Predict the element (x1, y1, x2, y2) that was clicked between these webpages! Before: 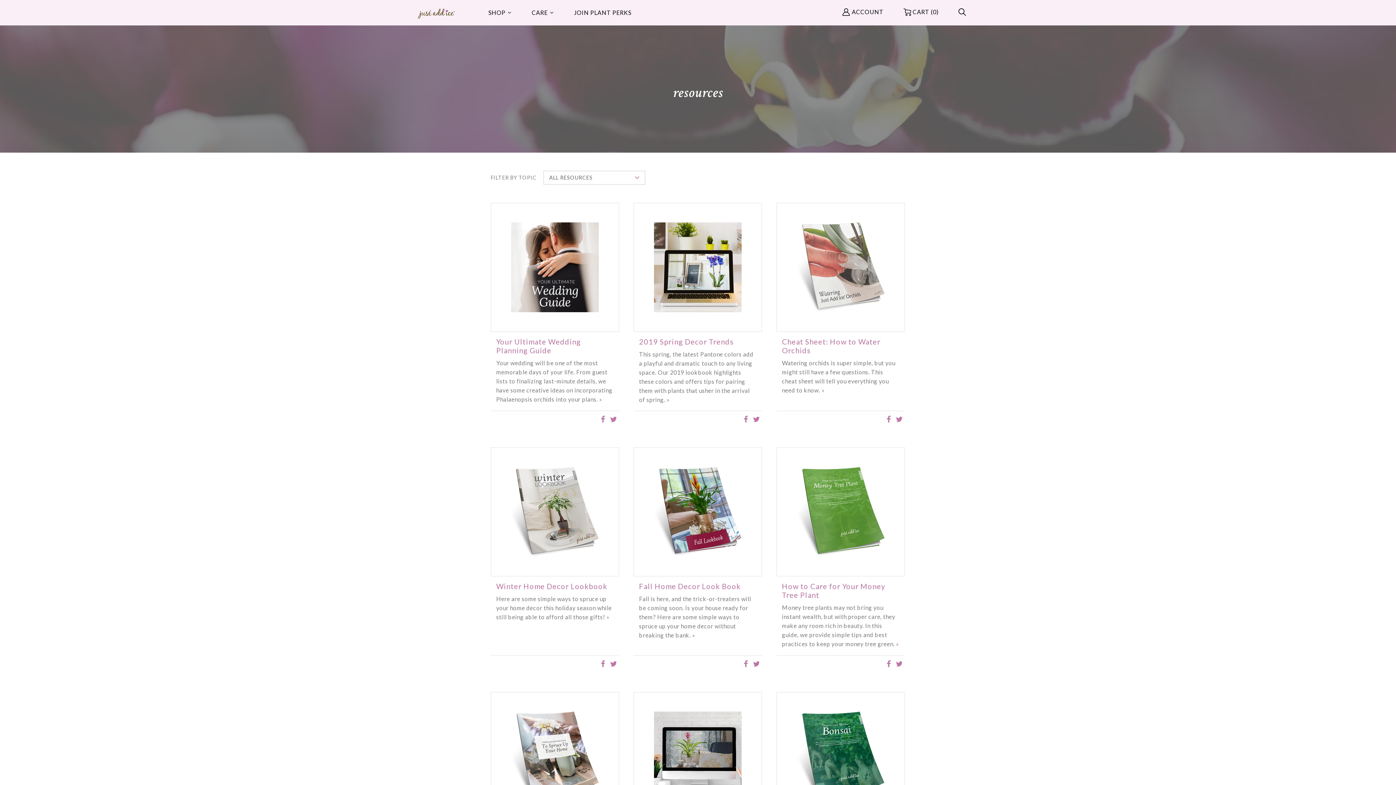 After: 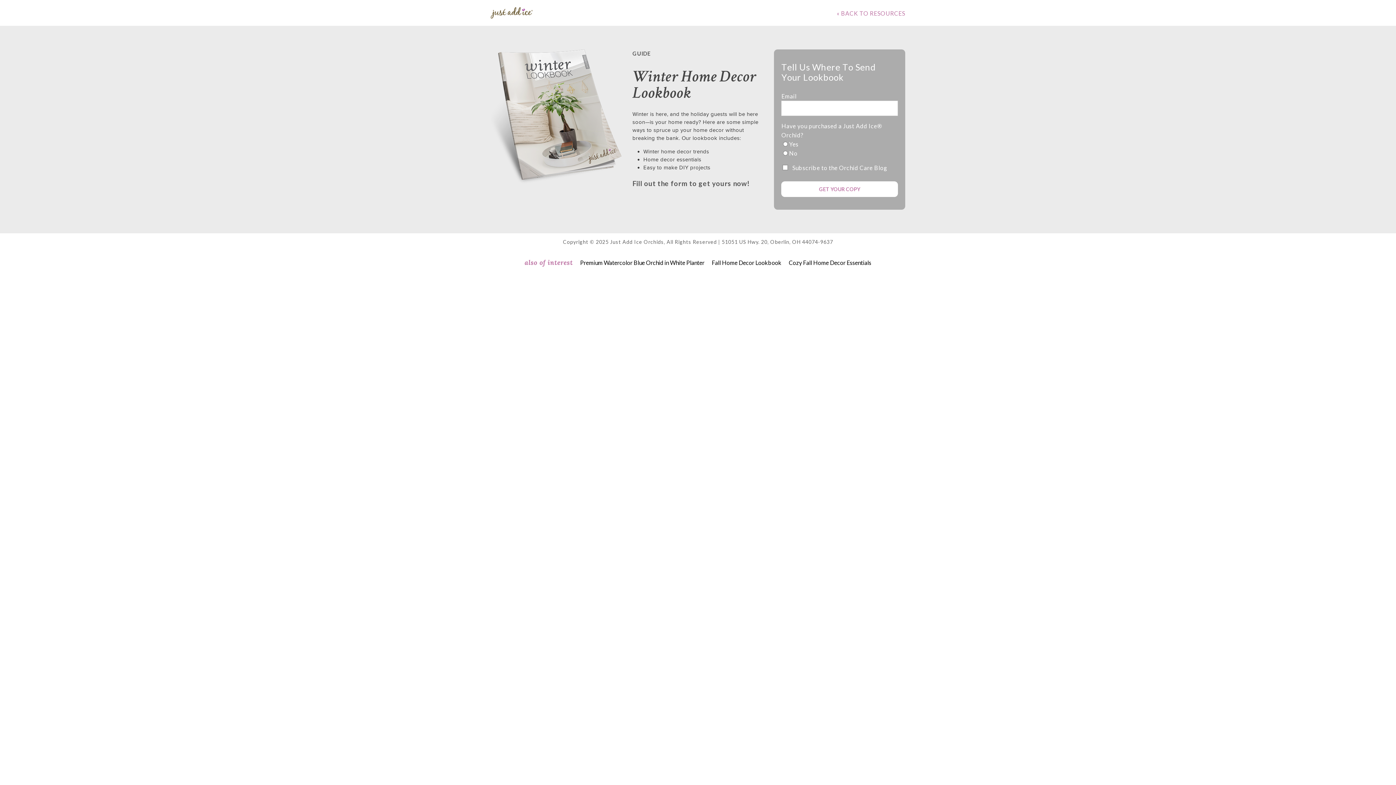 Action: bbox: (496, 582, 607, 590) label: Winter Home Decor Lookbook